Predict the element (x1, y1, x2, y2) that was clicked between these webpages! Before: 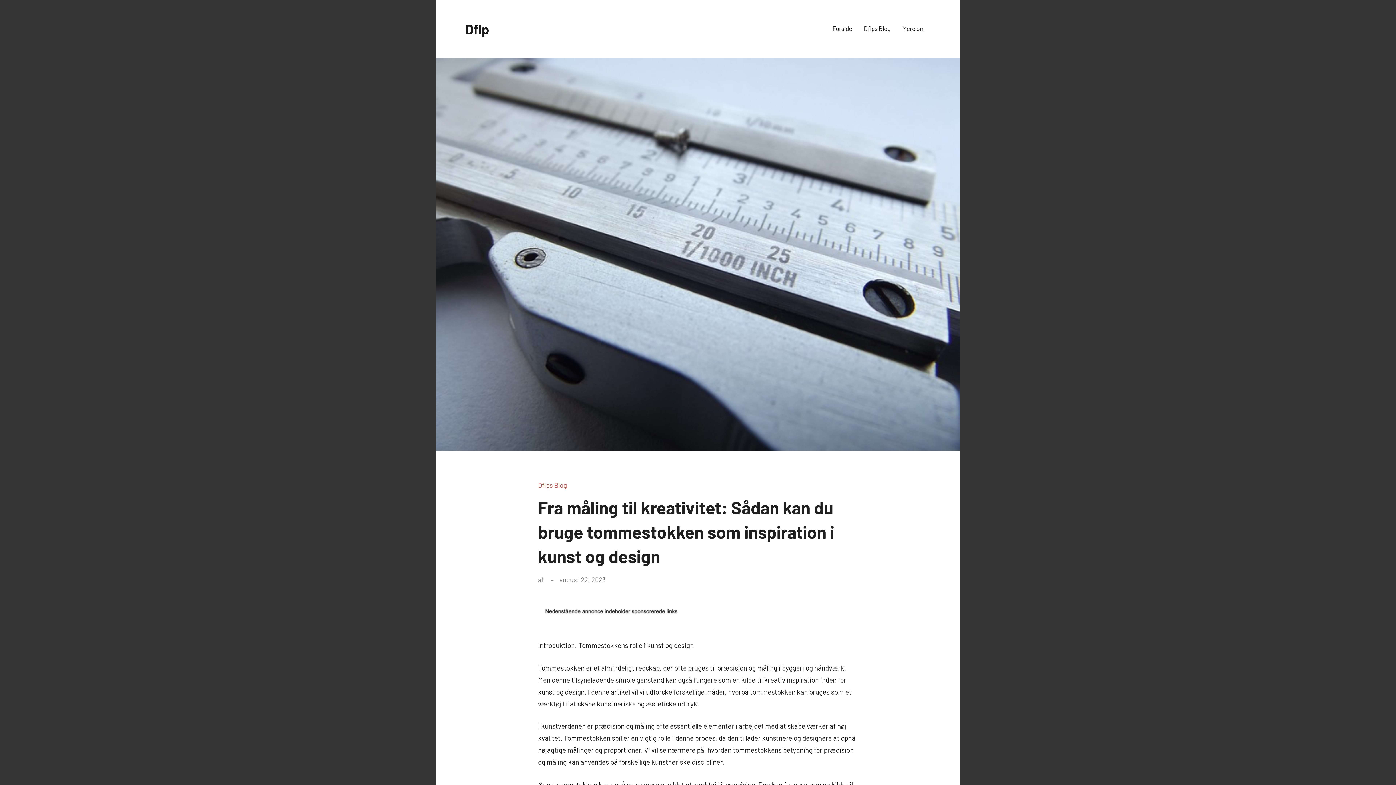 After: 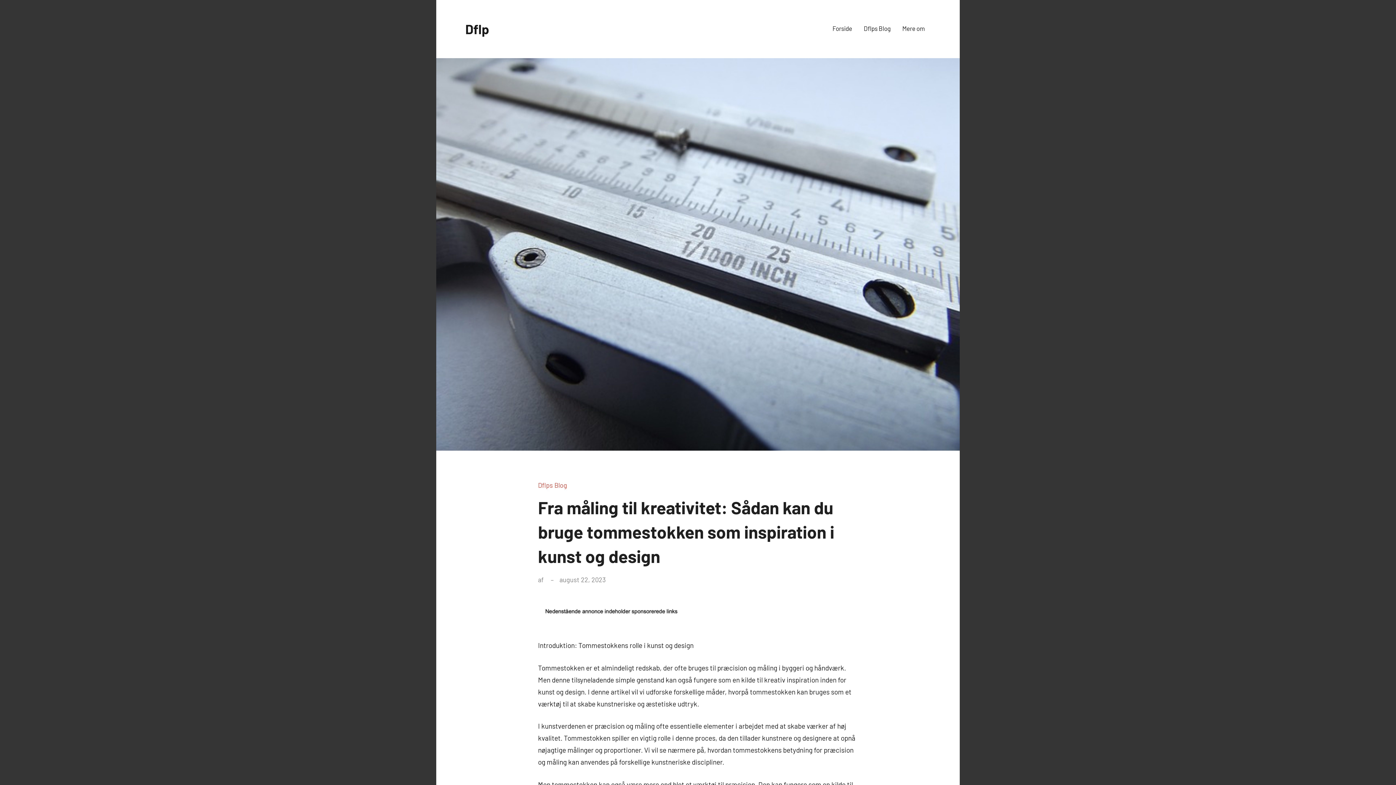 Action: bbox: (559, 575, 605, 583) label: august 22, 2023